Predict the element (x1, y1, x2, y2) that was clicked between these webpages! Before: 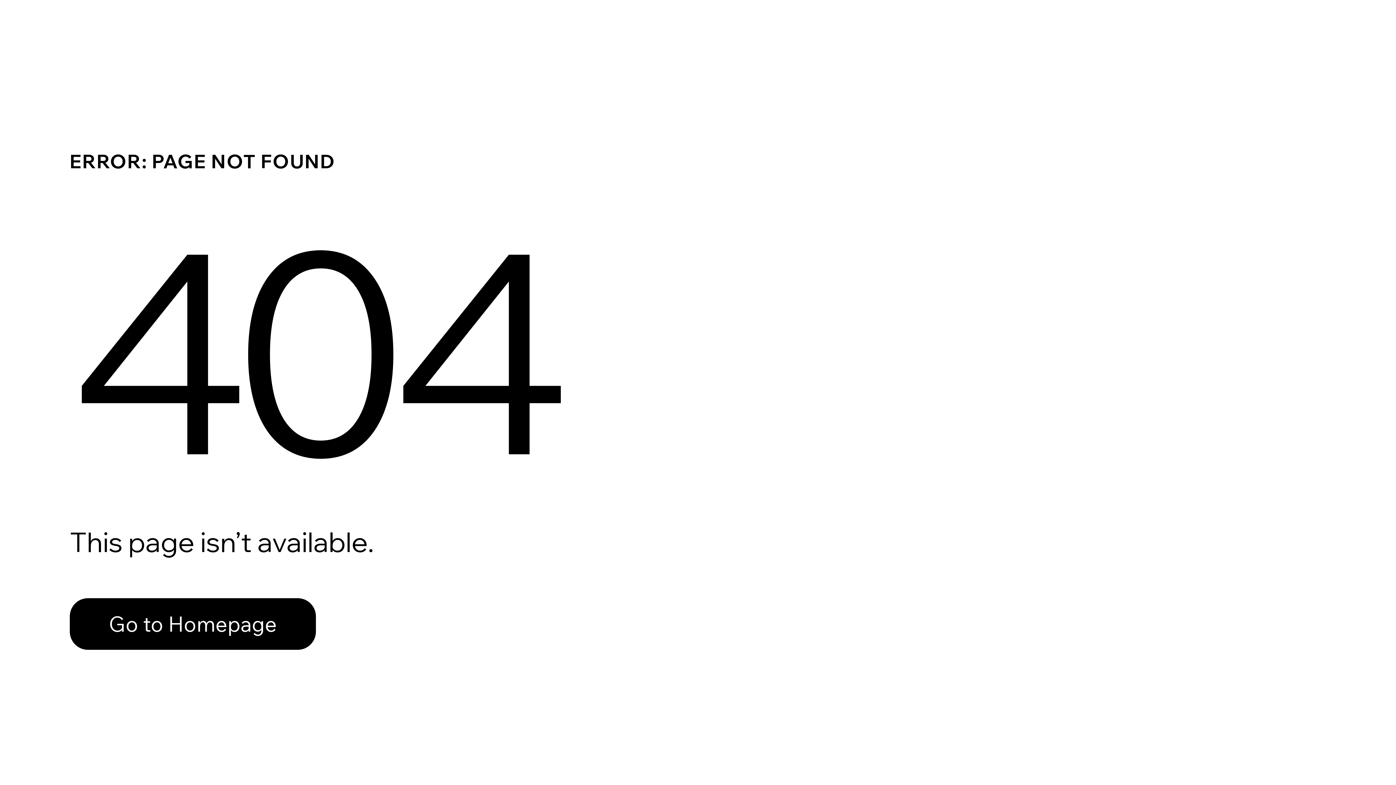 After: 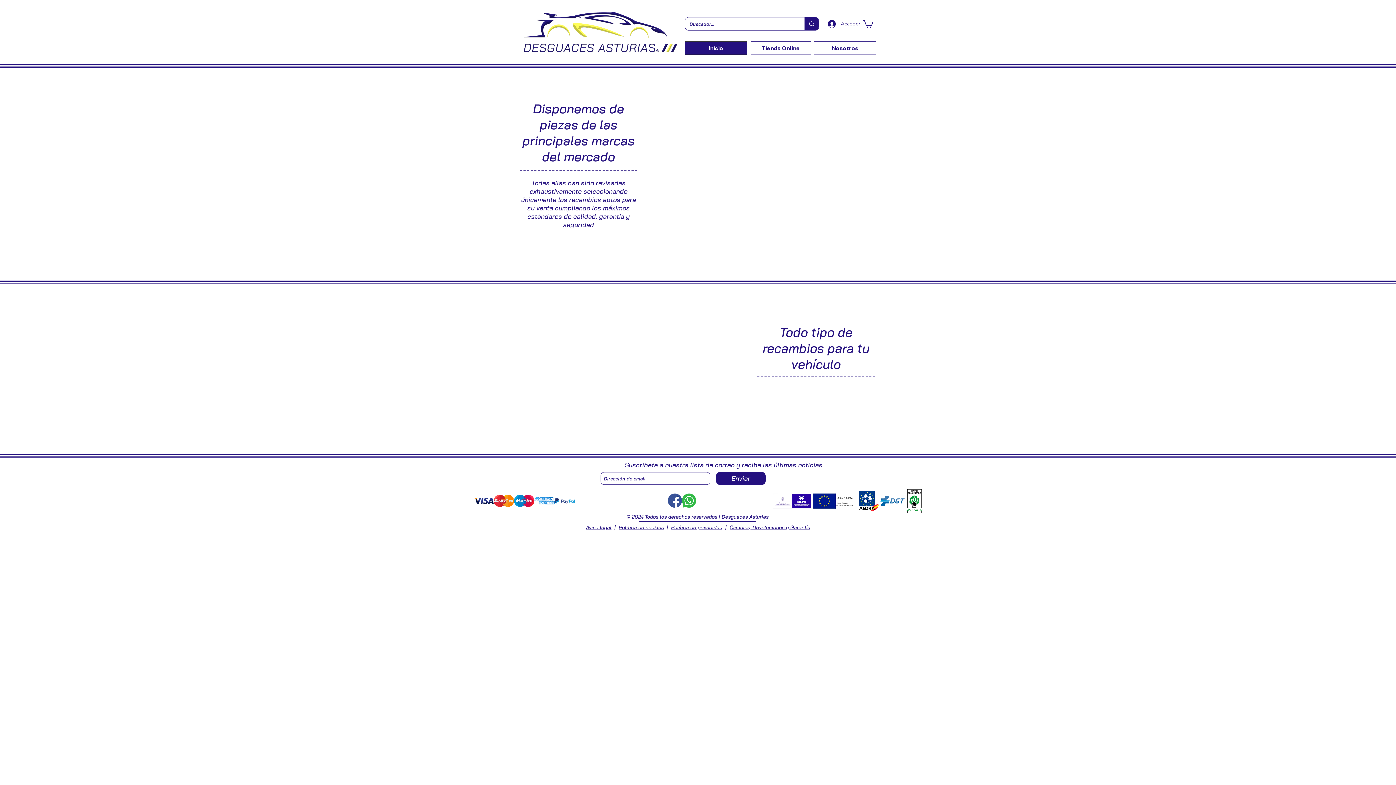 Action: label: Go to Homepage bbox: (69, 582, 768, 659)